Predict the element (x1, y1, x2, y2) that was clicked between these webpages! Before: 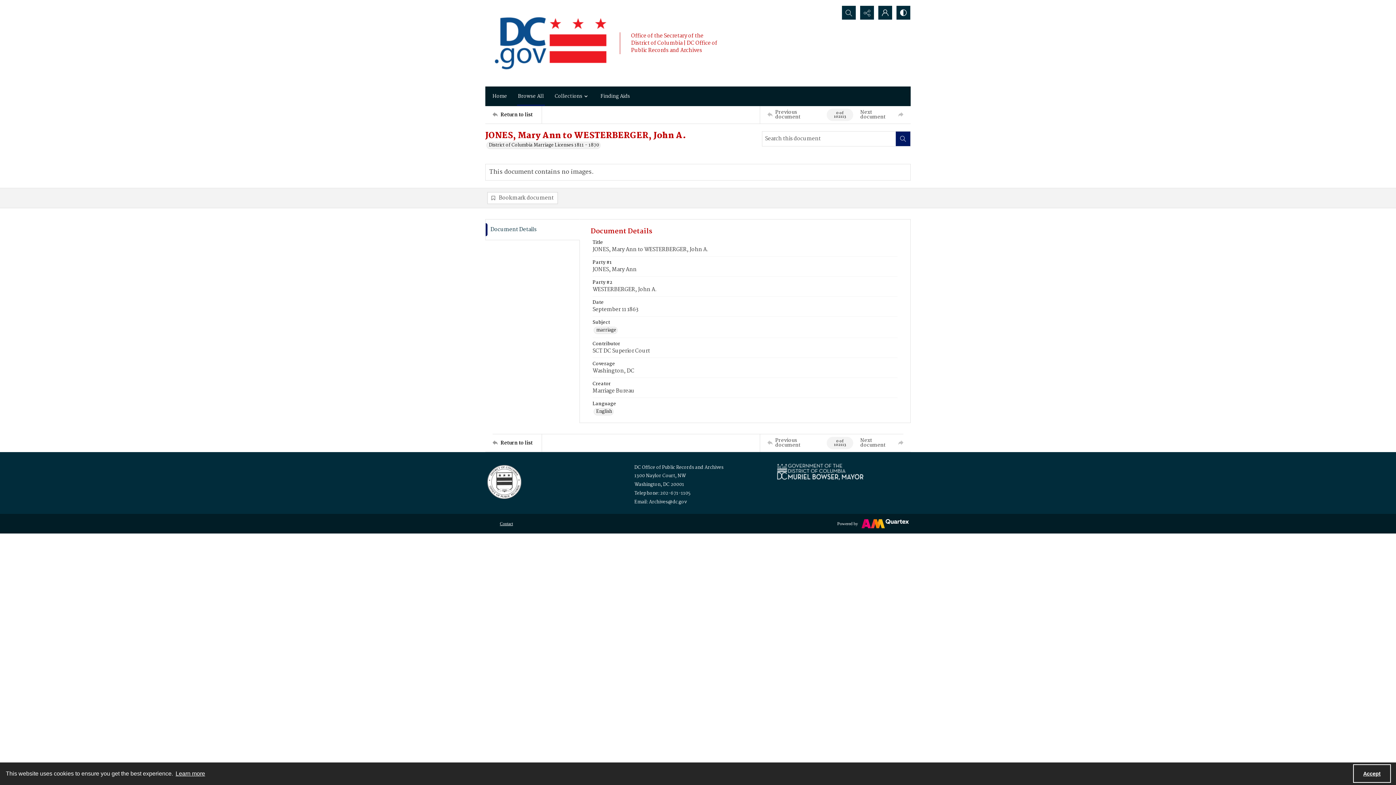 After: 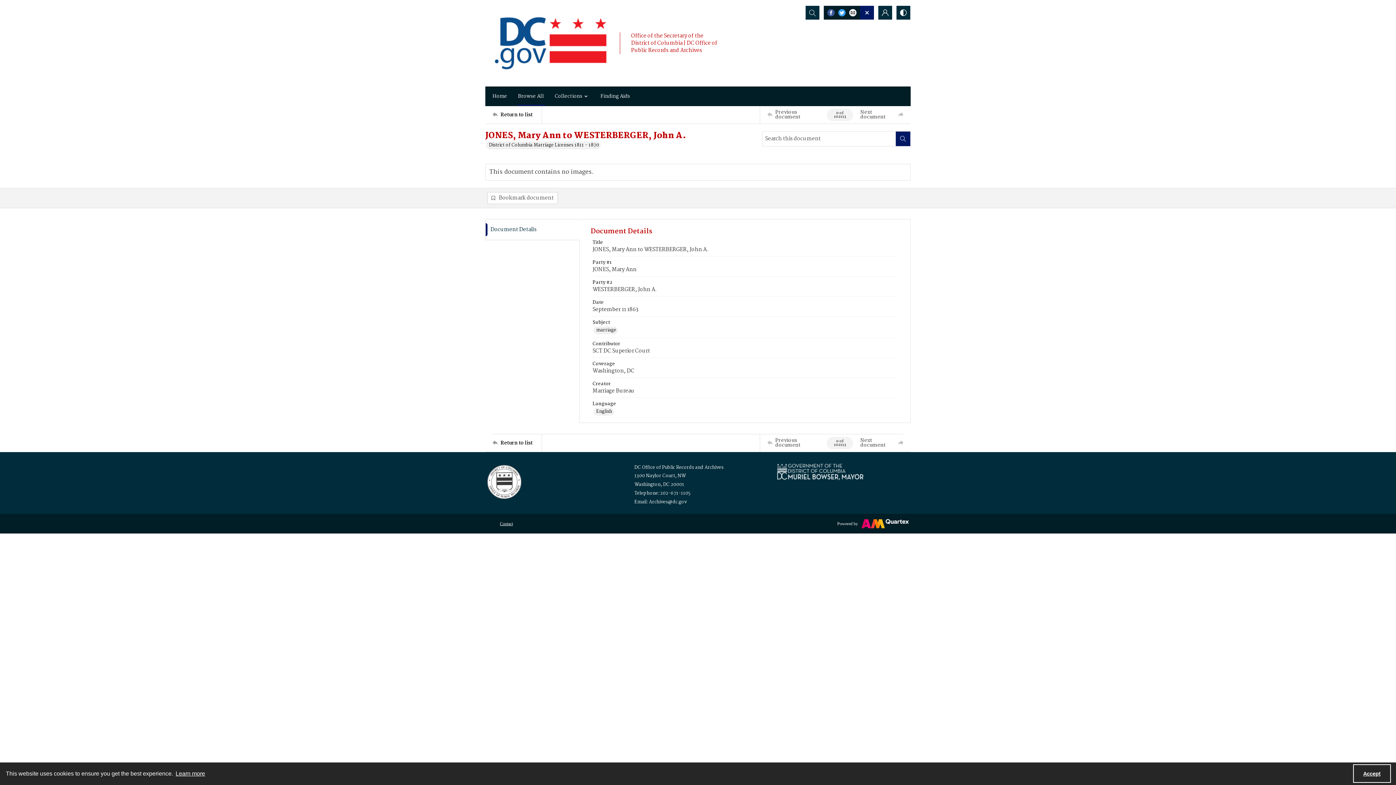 Action: label: Reveal share options bbox: (860, 5, 874, 19)